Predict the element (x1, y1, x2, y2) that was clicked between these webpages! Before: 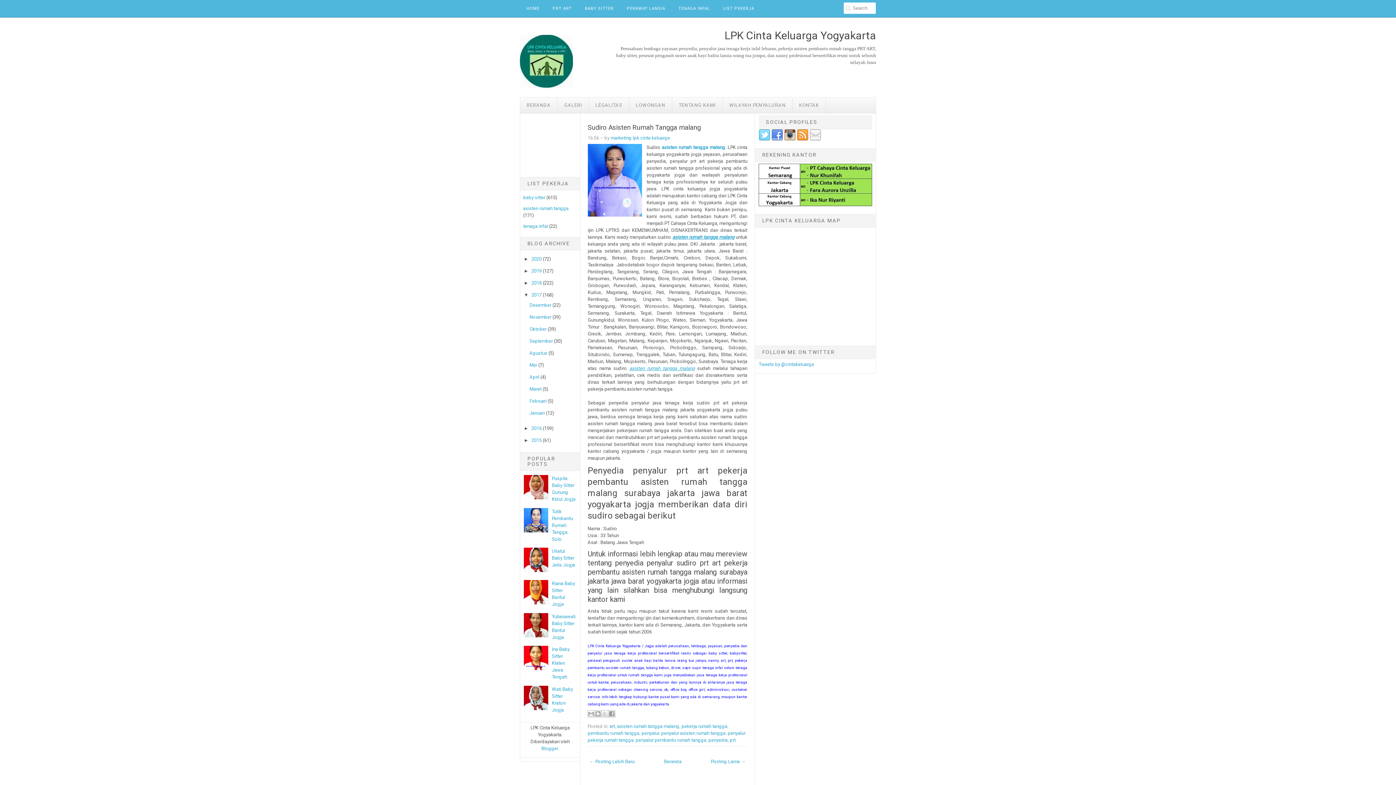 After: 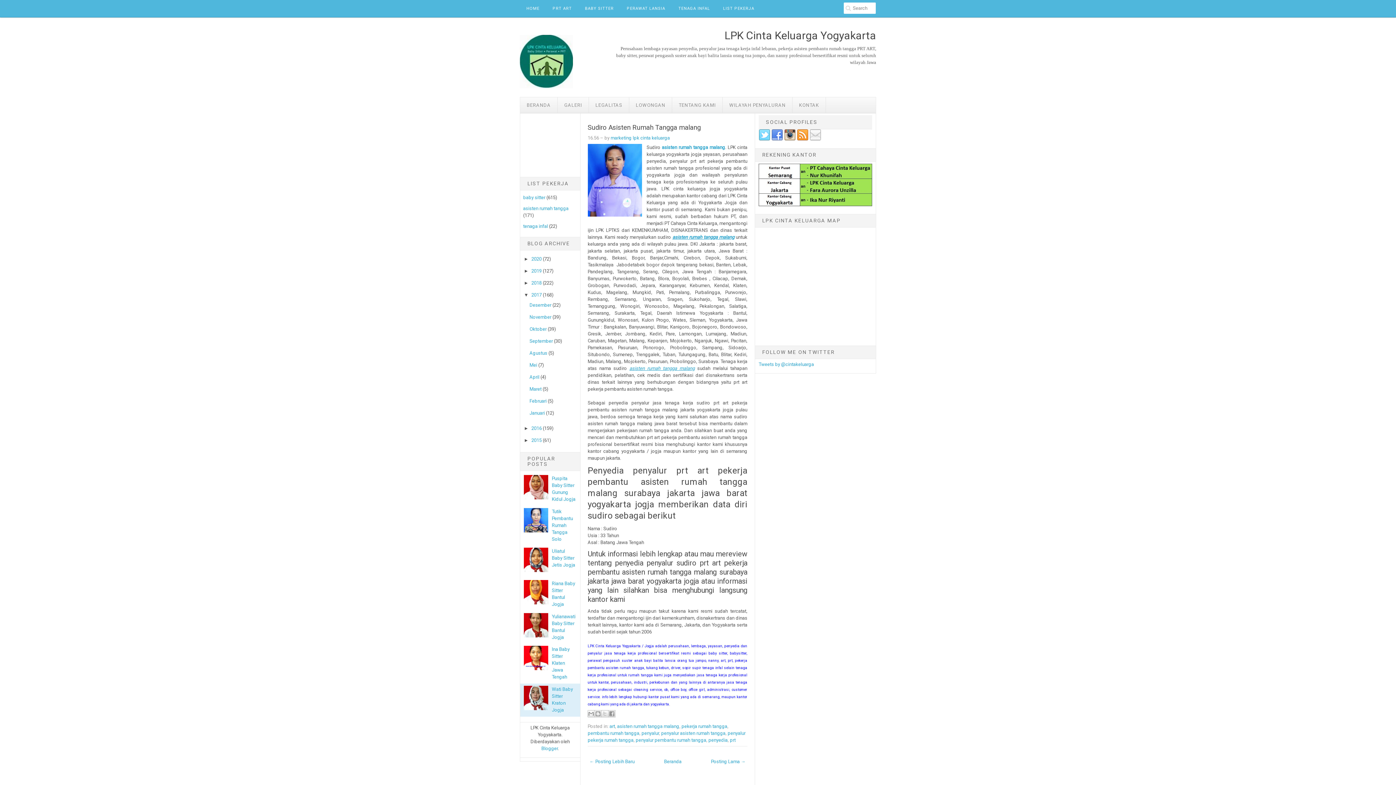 Action: bbox: (524, 706, 550, 711)